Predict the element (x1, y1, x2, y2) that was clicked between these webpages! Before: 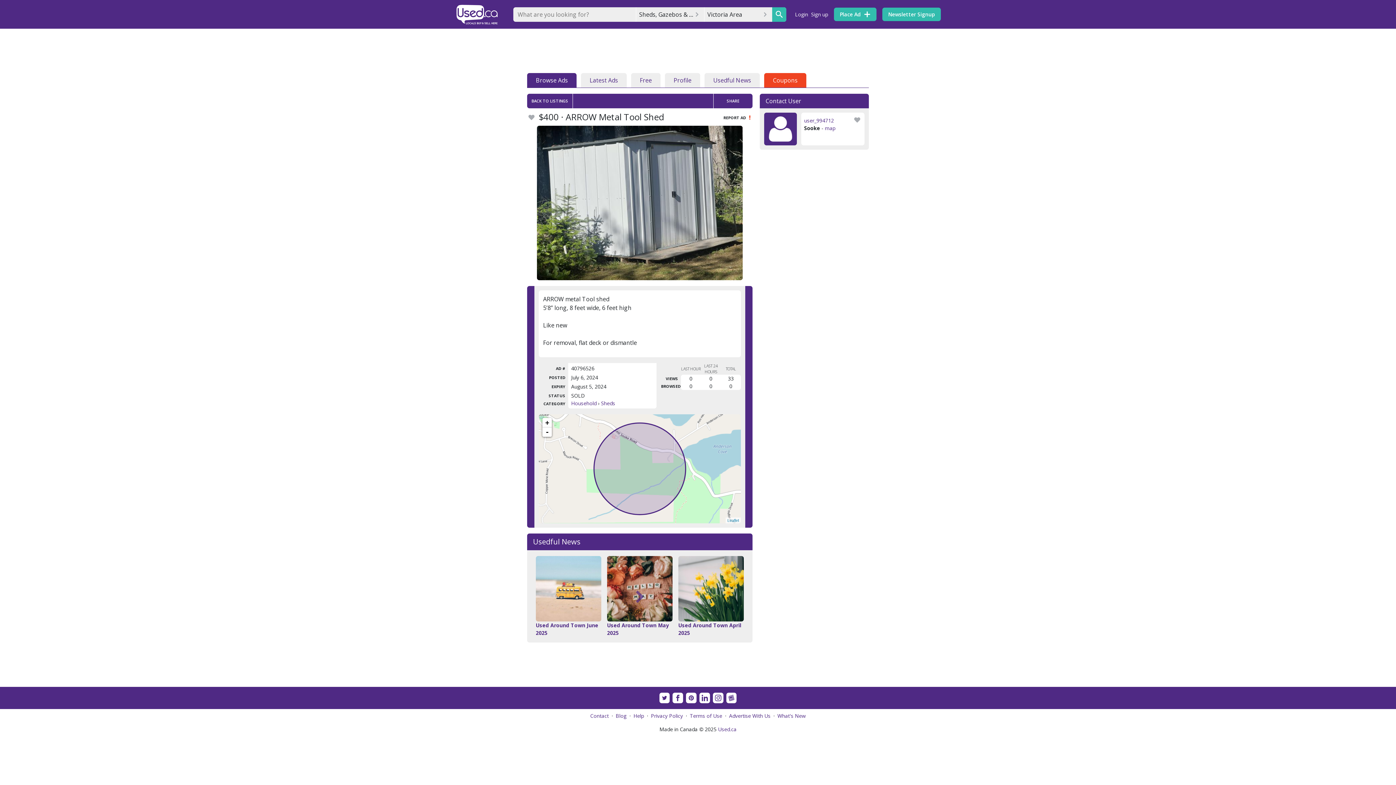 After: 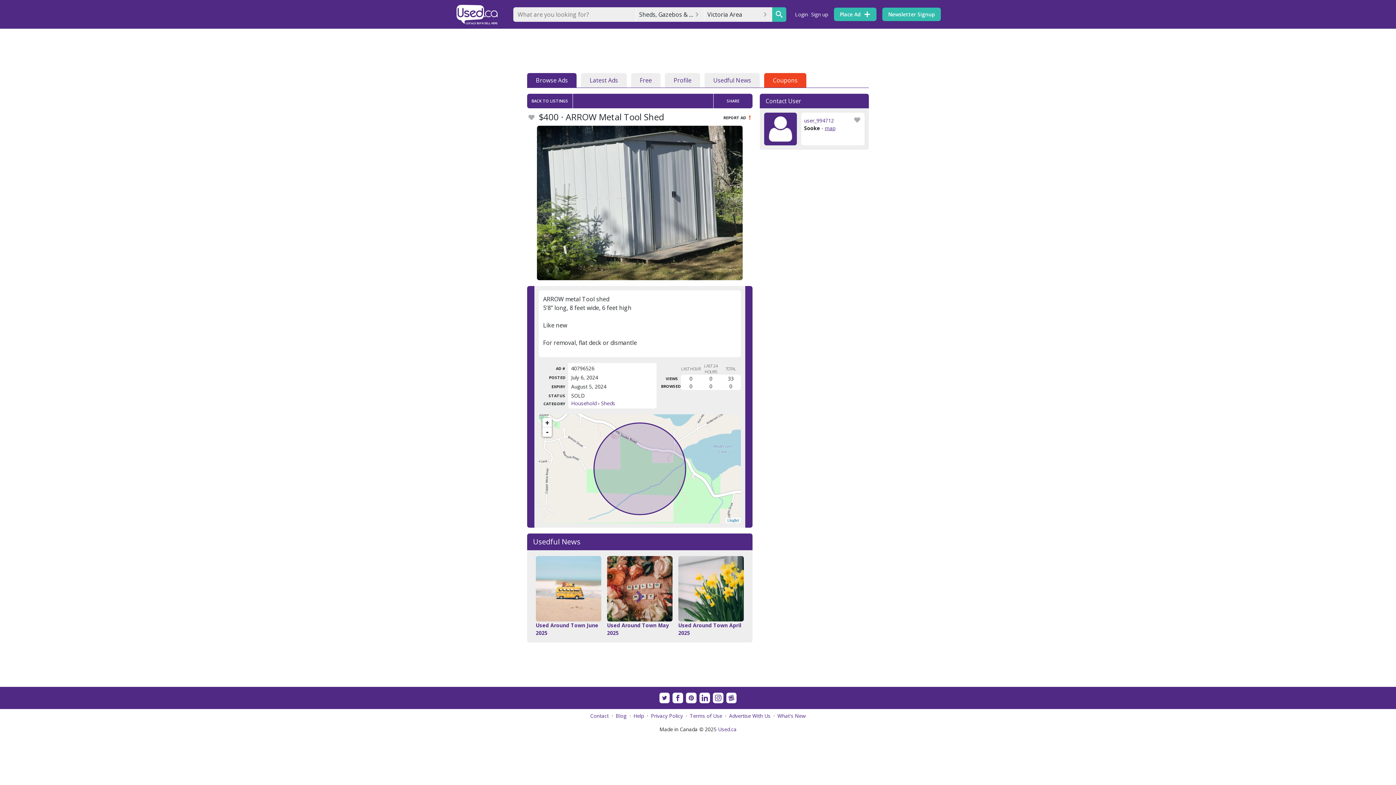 Action: label: map bbox: (825, 124, 835, 131)